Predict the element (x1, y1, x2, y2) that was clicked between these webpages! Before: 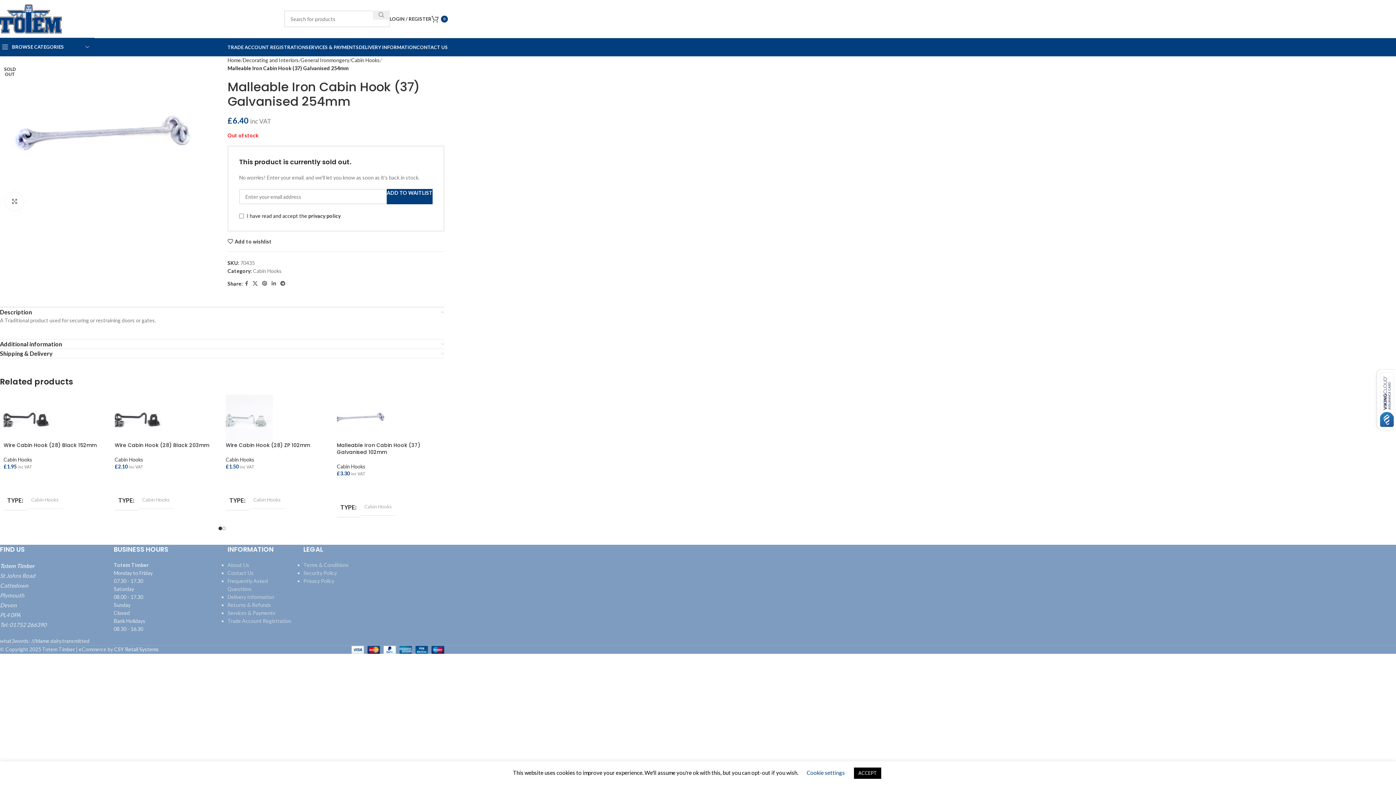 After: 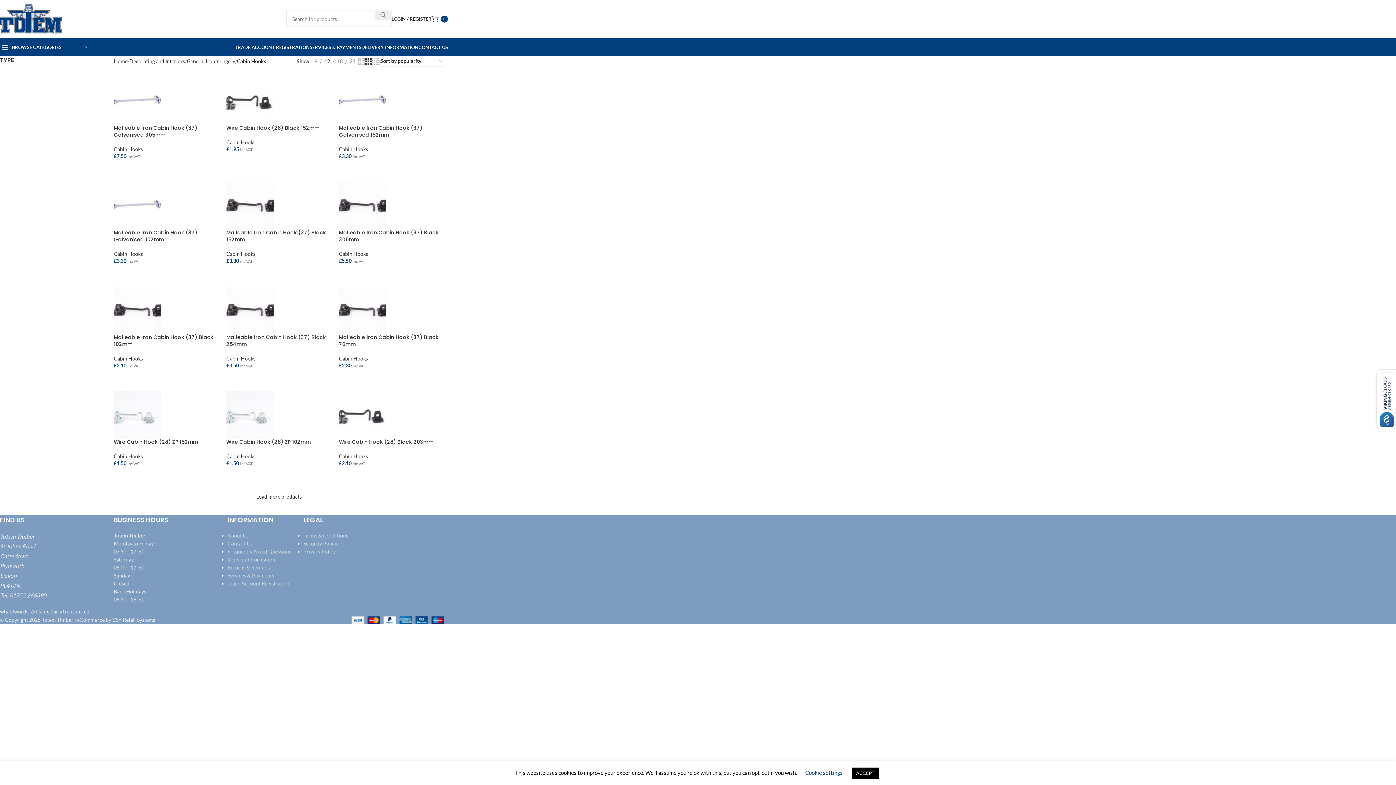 Action: bbox: (253, 268, 281, 274) label: Cabin Hooks